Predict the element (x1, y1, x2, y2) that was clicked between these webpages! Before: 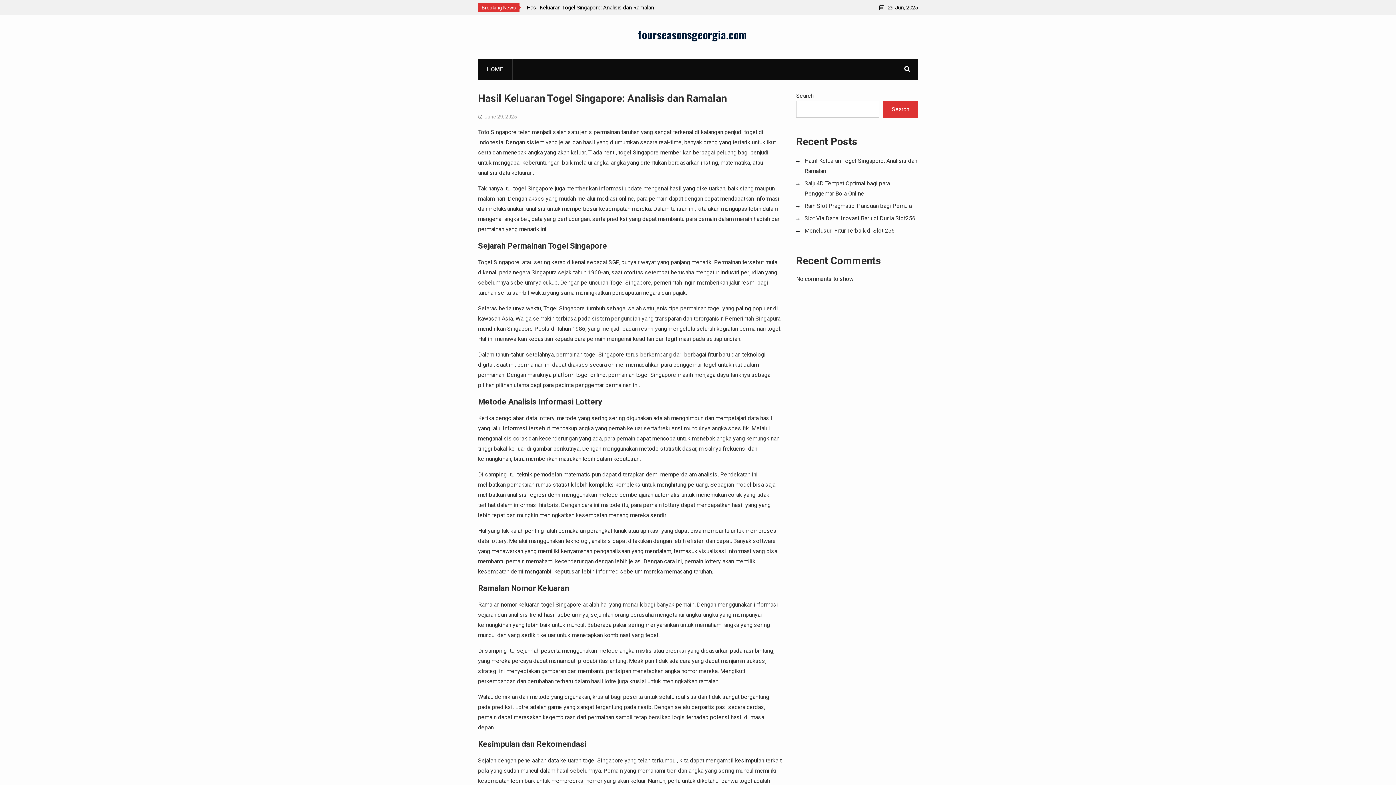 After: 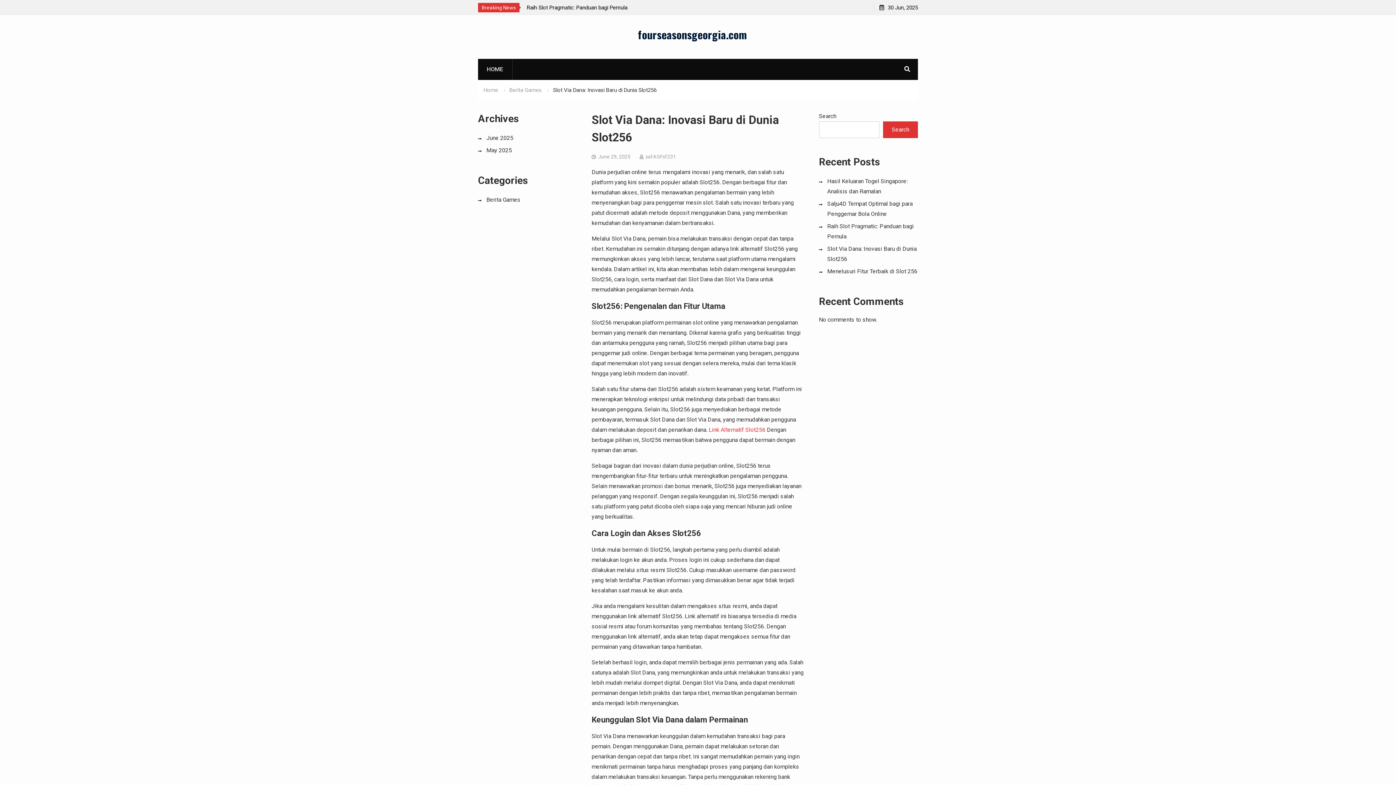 Action: bbox: (804, 214, 915, 221) label: Slot Via Dana: Inovasi Baru di Dunia Slot256